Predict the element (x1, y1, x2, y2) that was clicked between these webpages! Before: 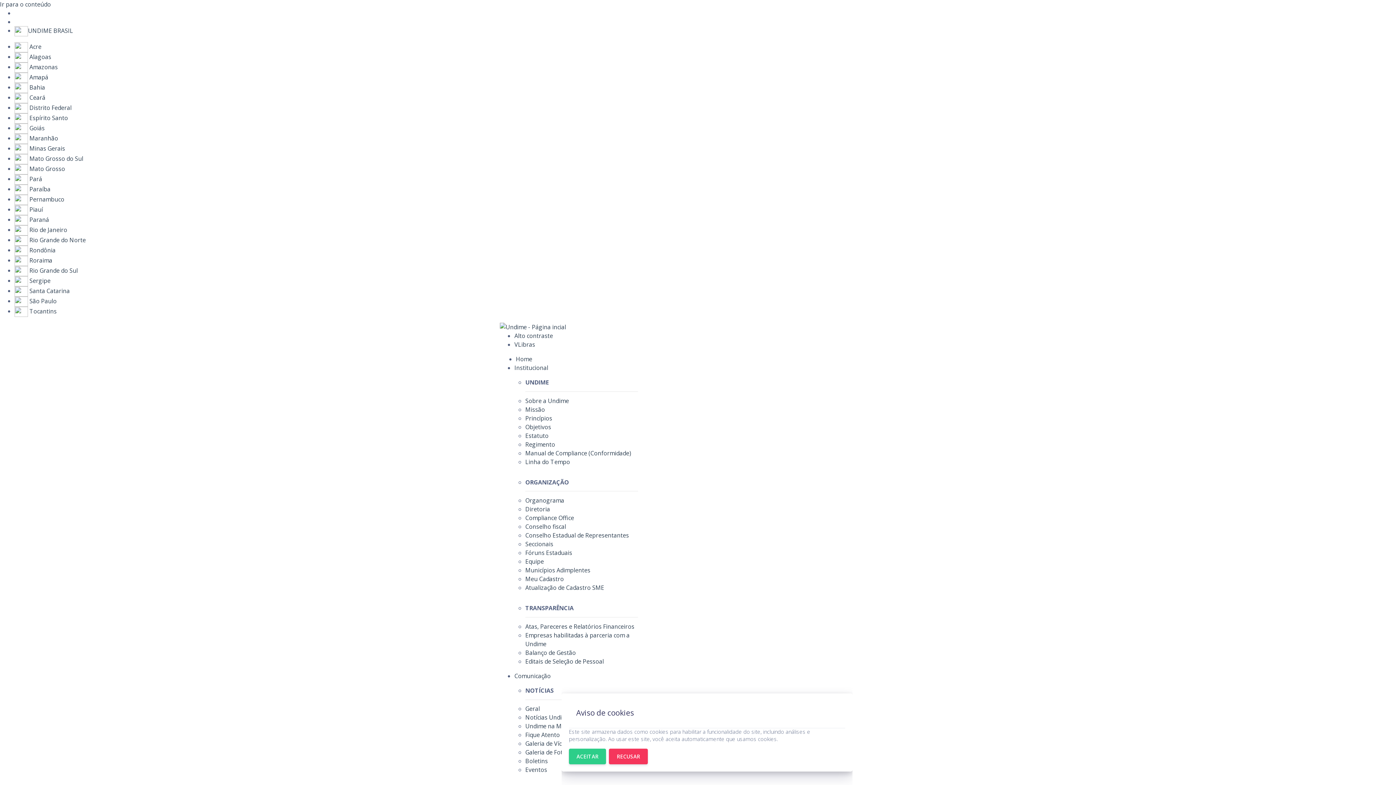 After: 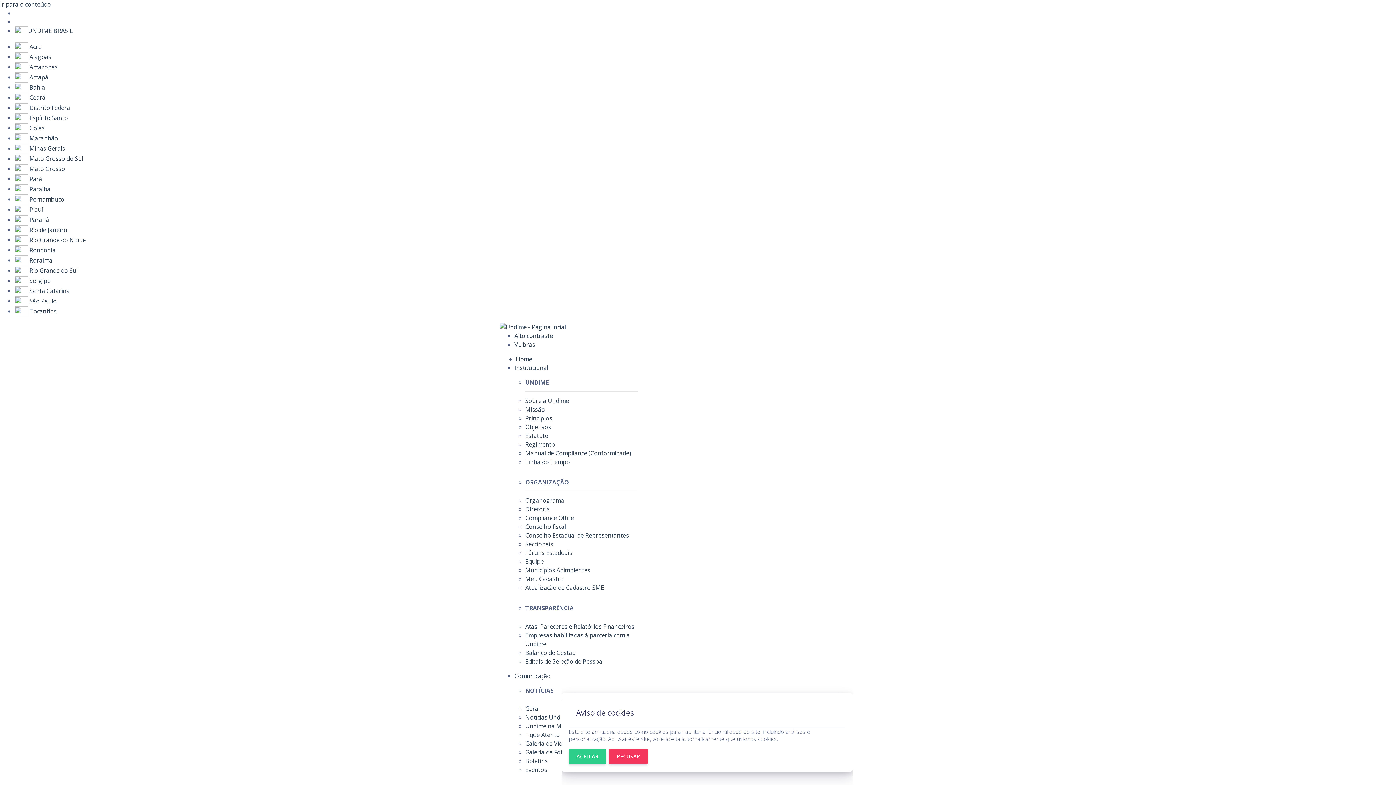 Action: bbox: (525, 549, 572, 557) label: Fóruns Estaduais